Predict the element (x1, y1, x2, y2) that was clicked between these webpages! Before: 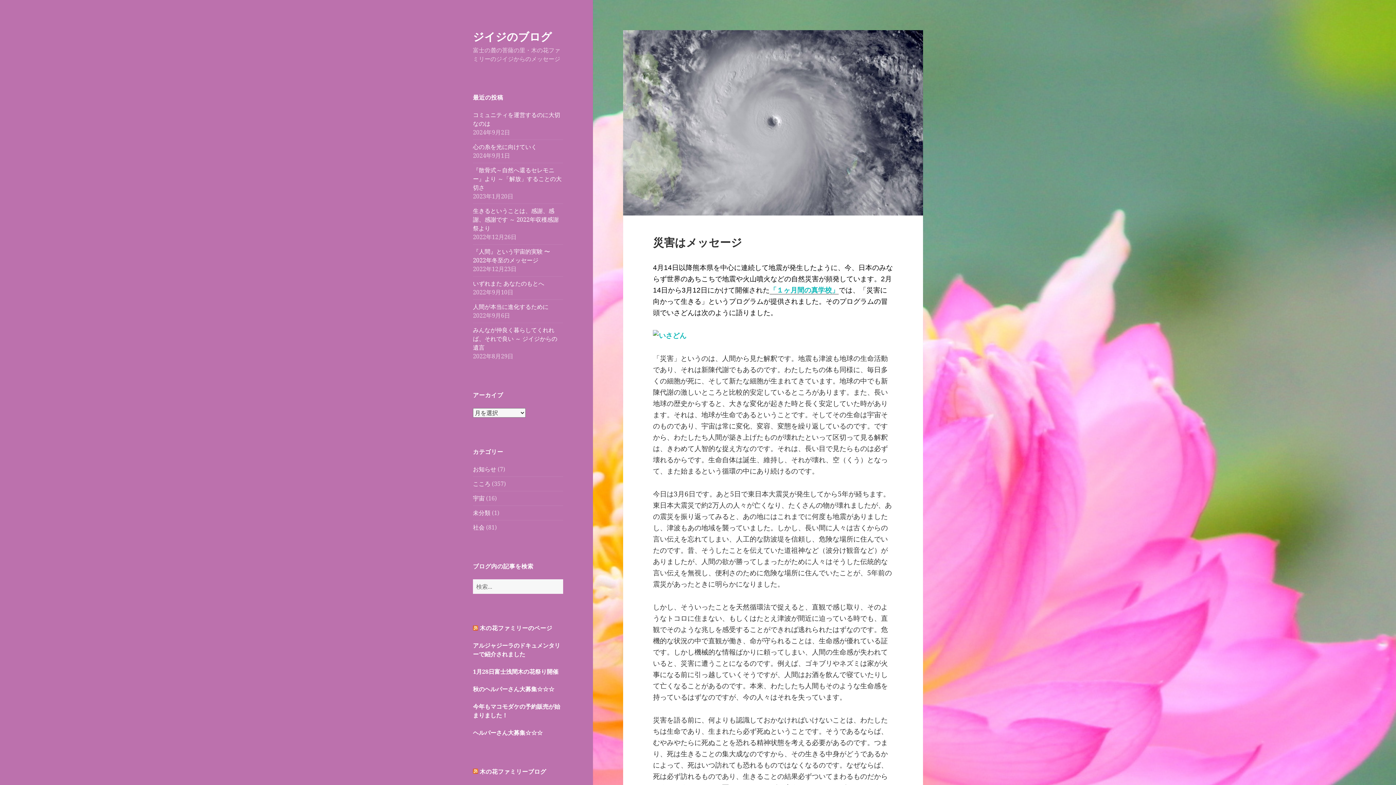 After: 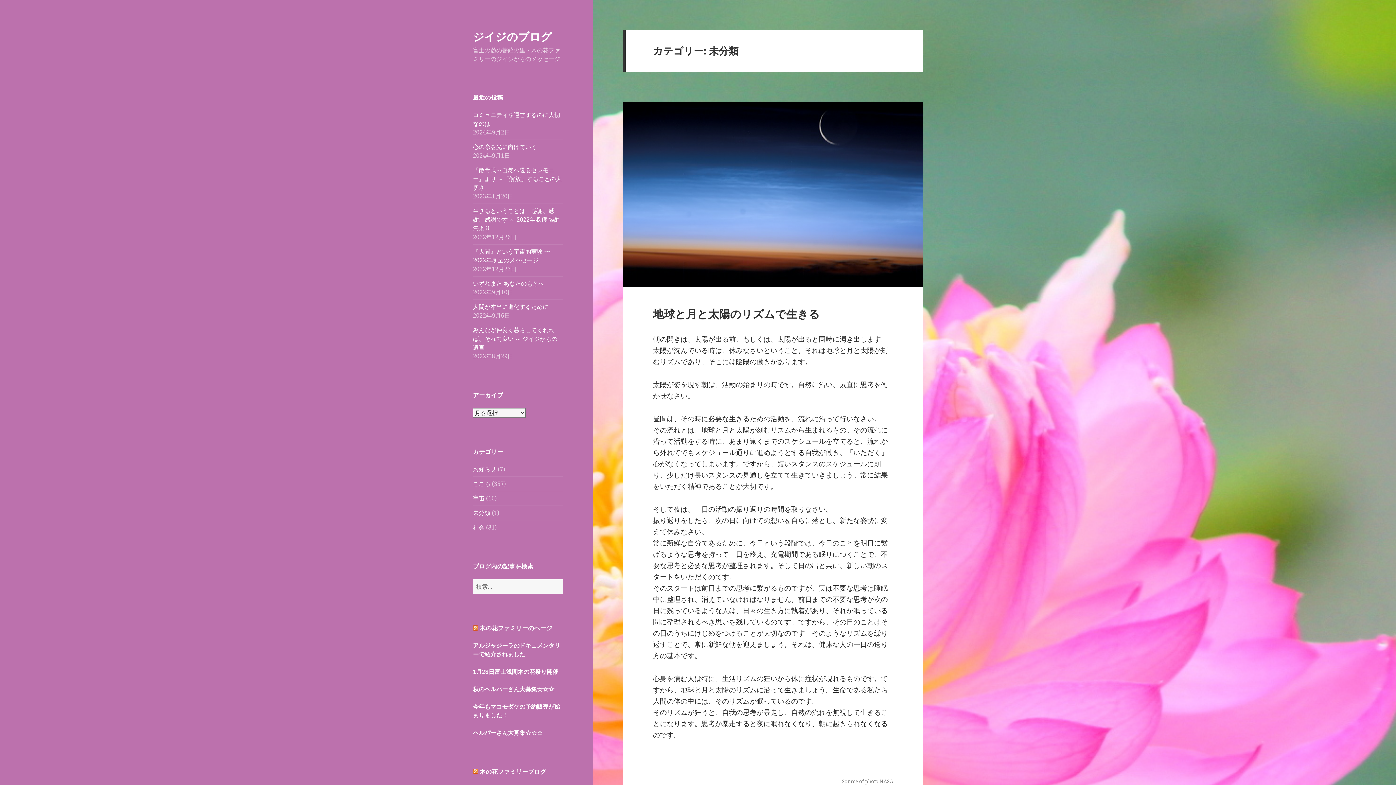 Action: label: 未分類 bbox: (473, 509, 490, 517)